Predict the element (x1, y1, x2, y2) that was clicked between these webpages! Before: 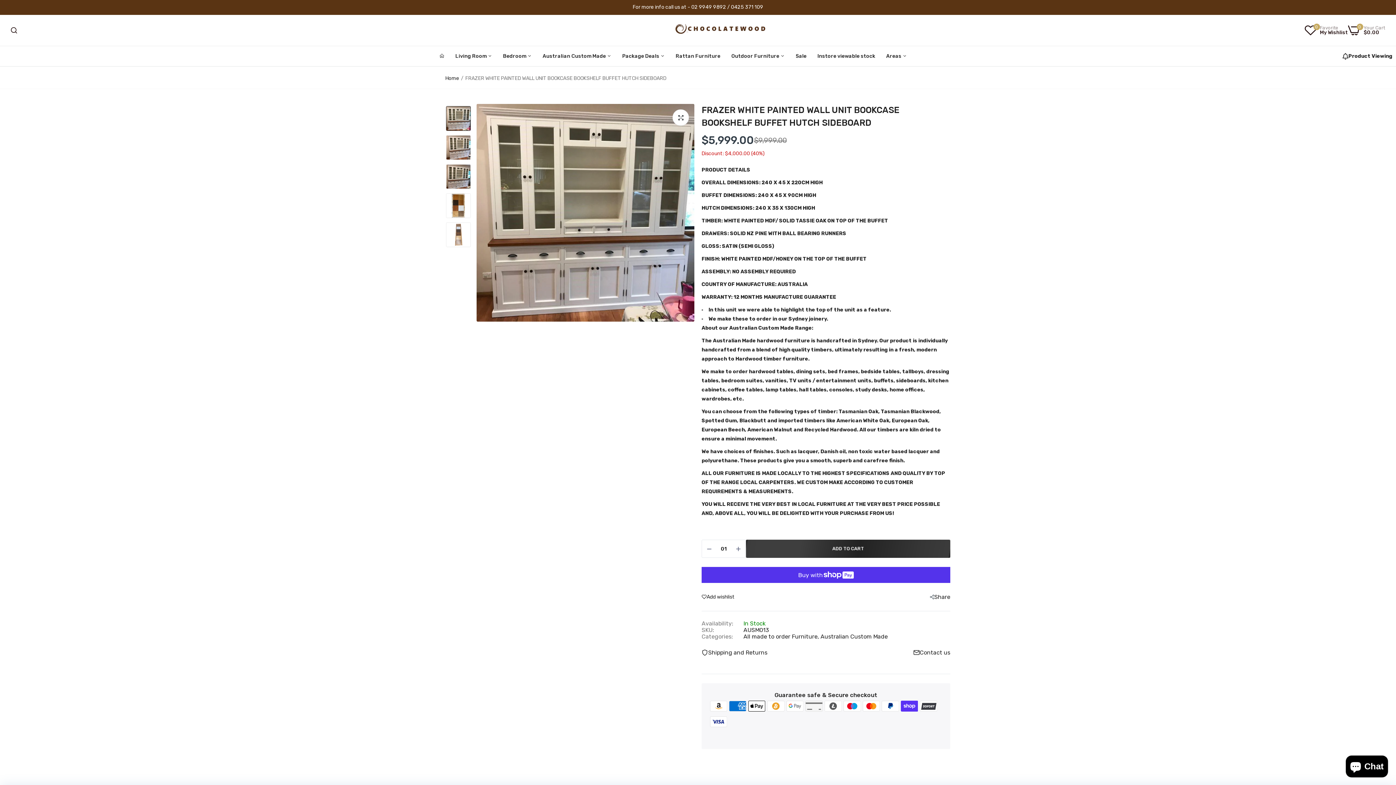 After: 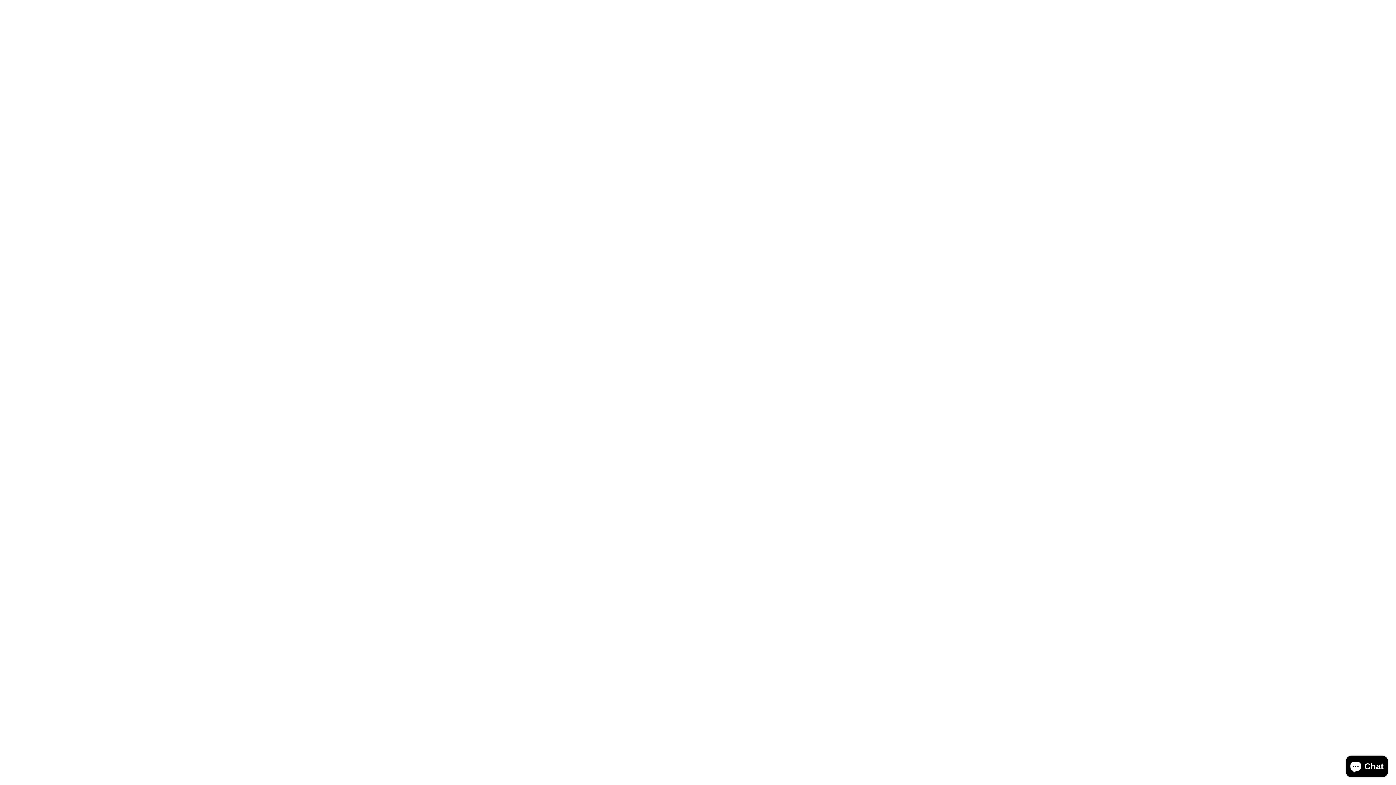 Action: bbox: (10, 27, 17, 33)